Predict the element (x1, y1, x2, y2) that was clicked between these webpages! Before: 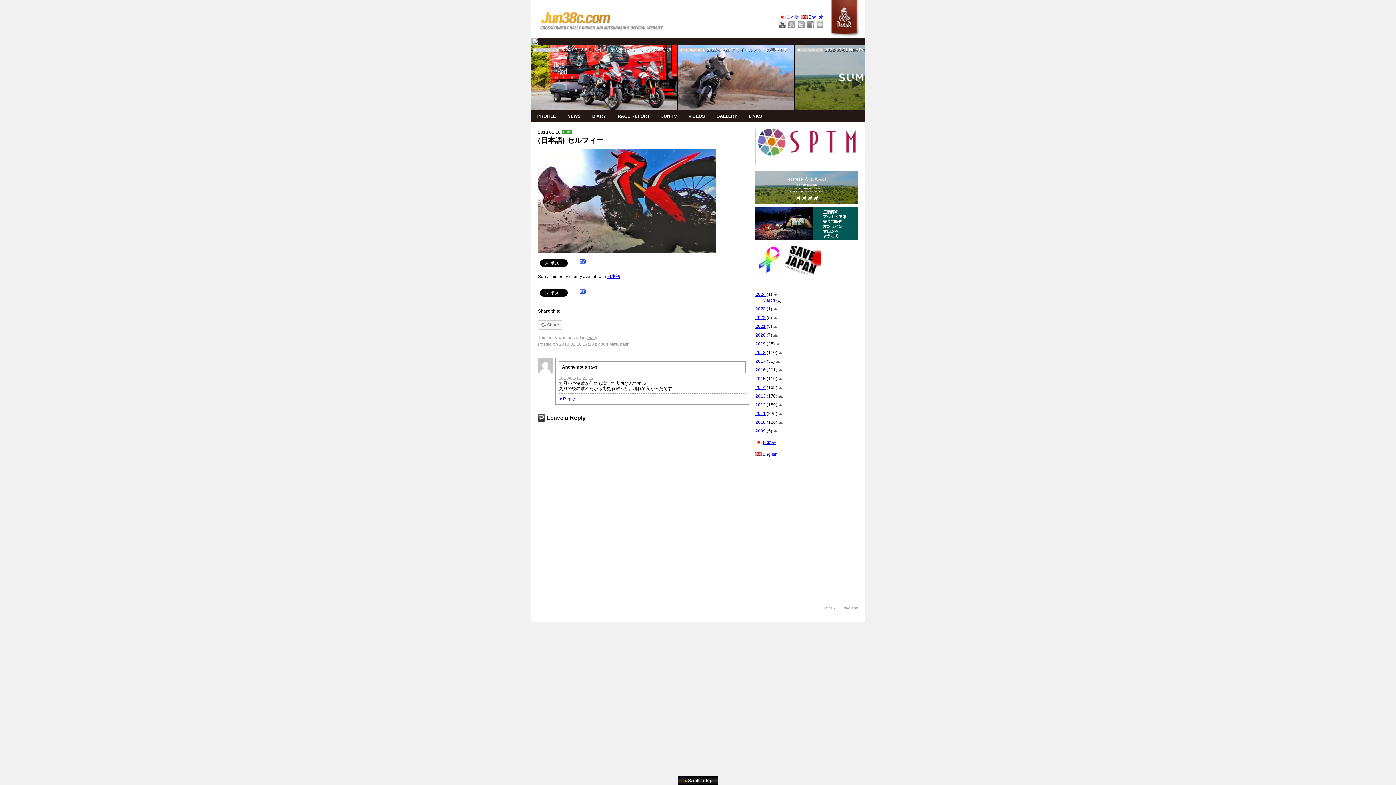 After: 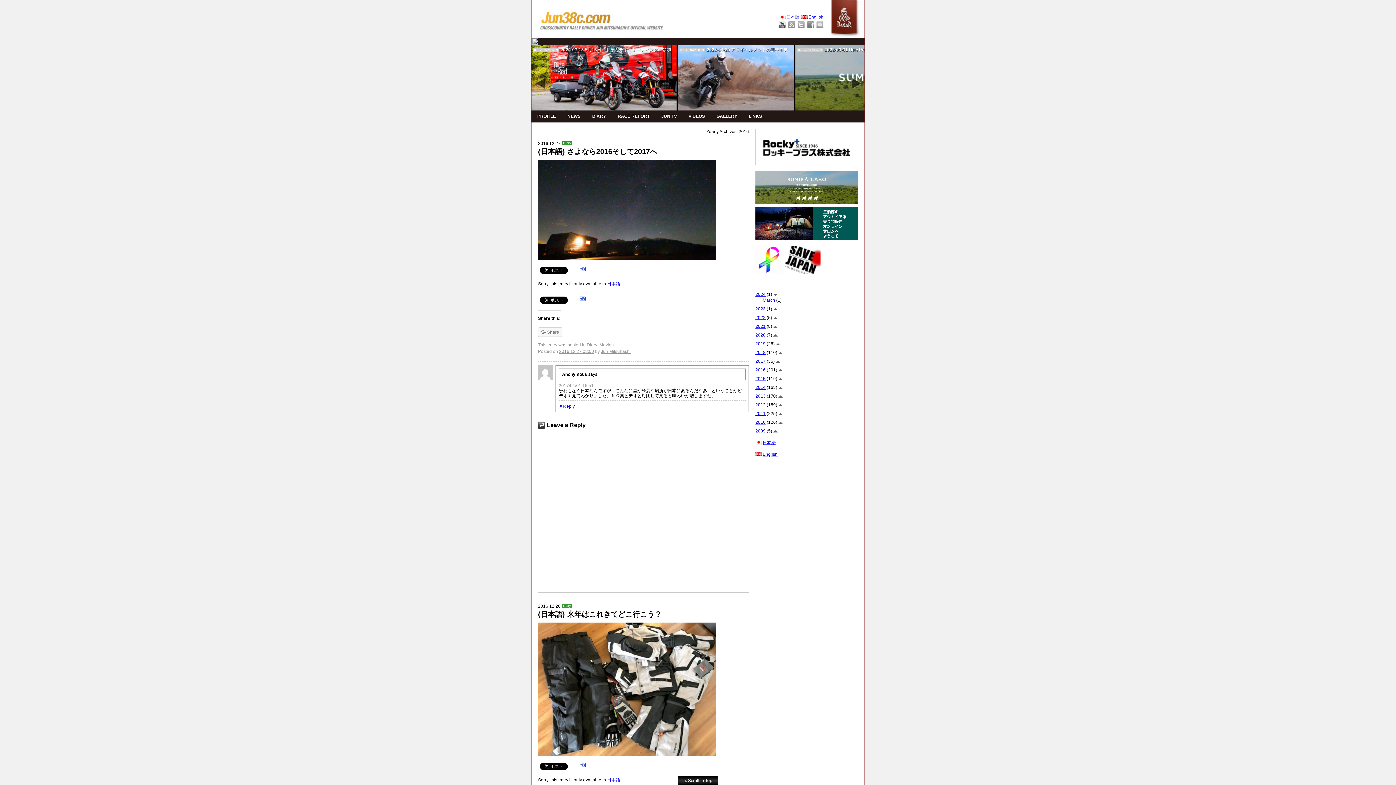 Action: bbox: (755, 367, 765, 372) label: 2016